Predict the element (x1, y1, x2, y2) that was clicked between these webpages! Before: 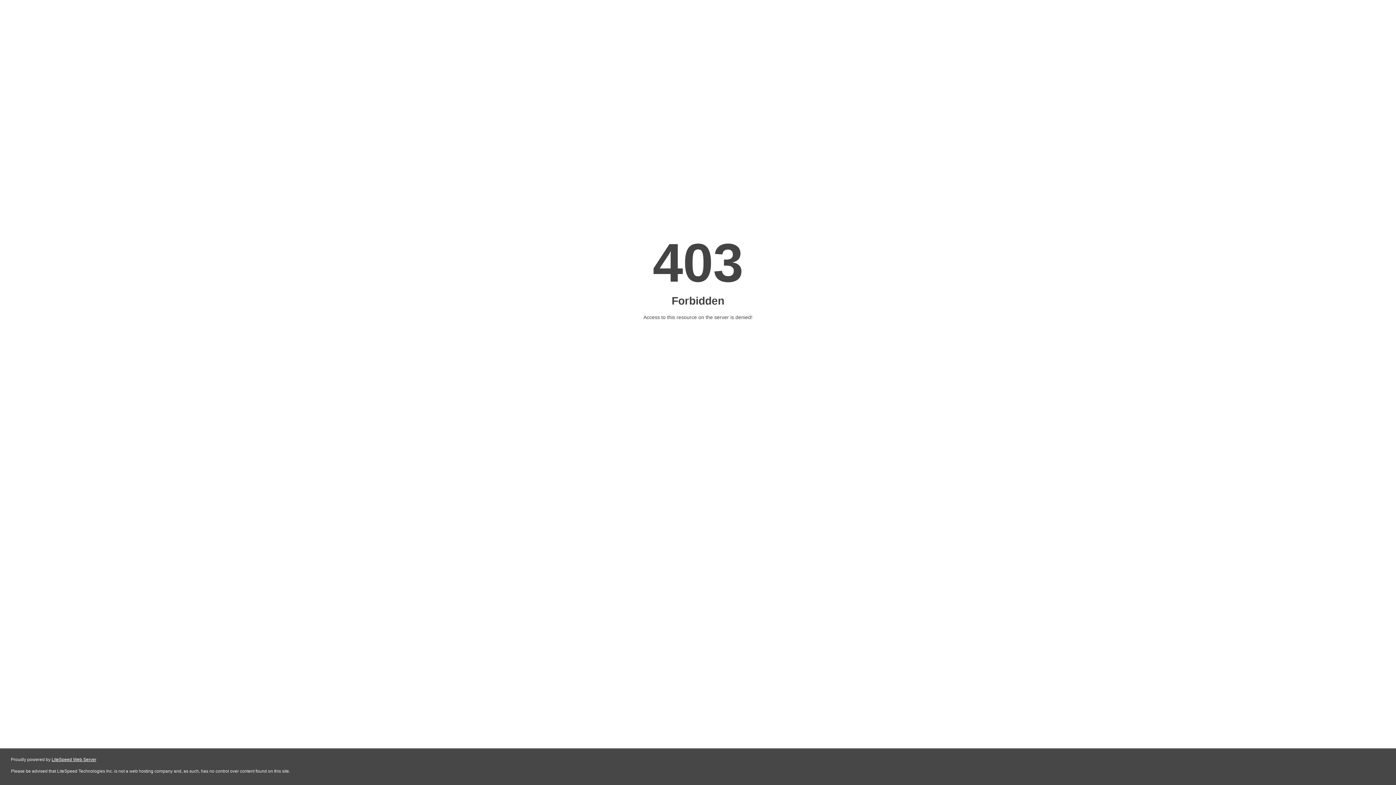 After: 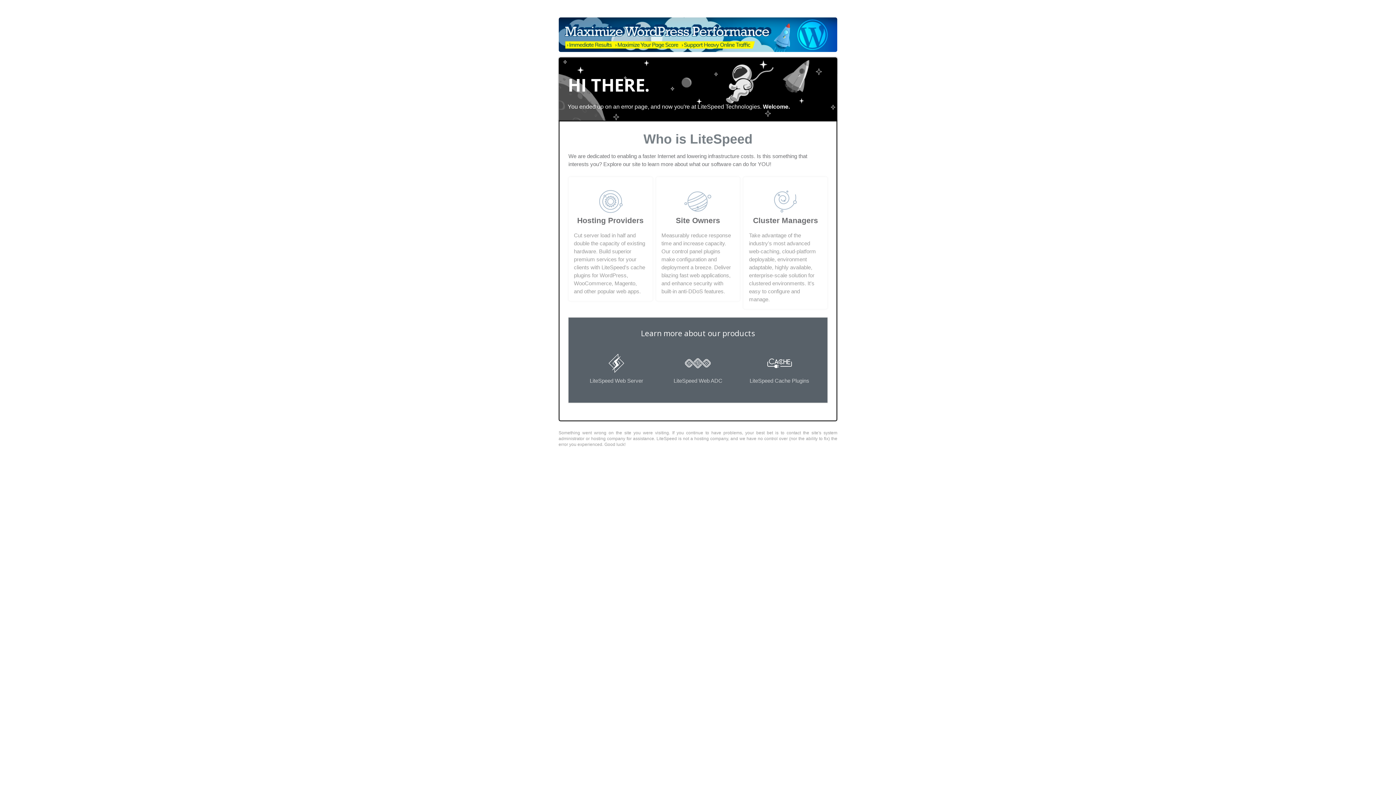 Action: label: LiteSpeed Web Server bbox: (51, 757, 96, 762)